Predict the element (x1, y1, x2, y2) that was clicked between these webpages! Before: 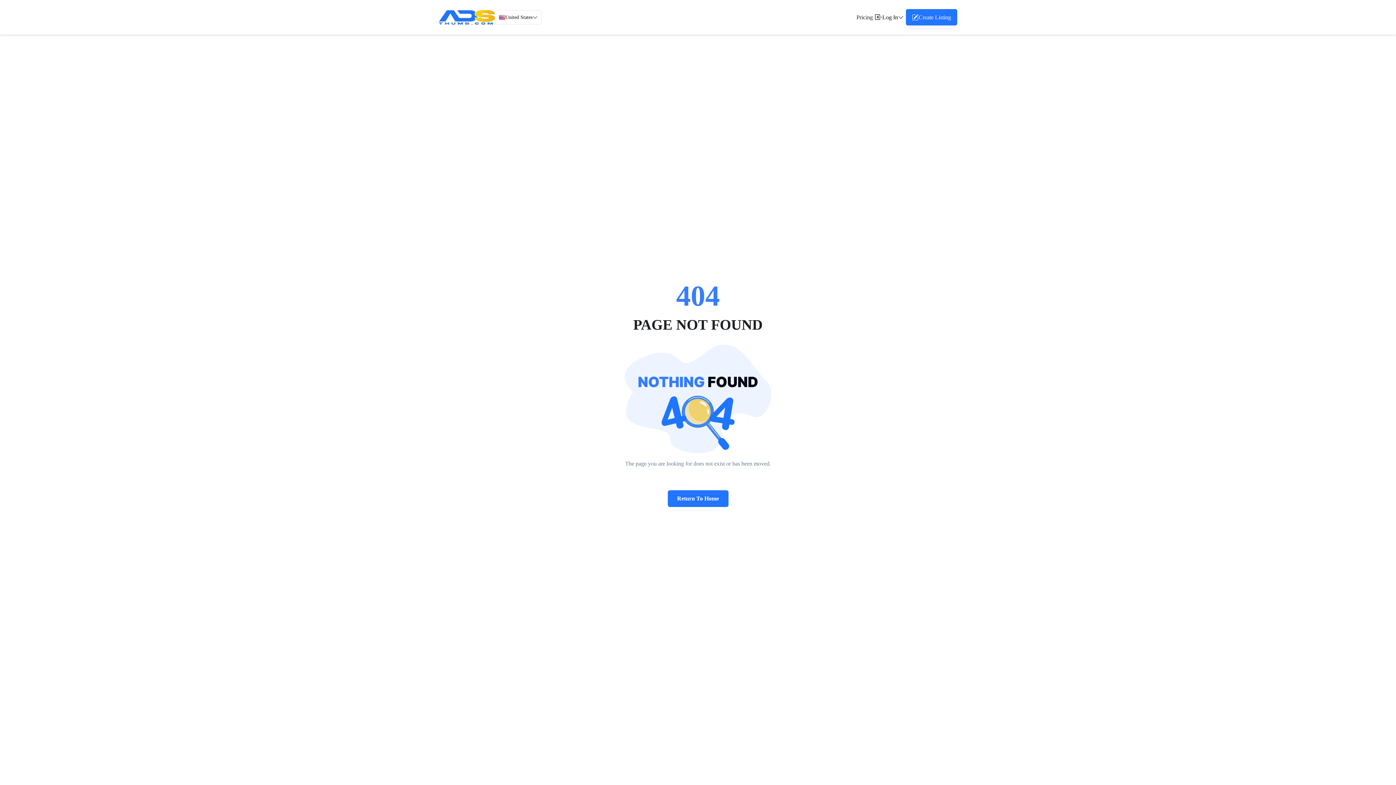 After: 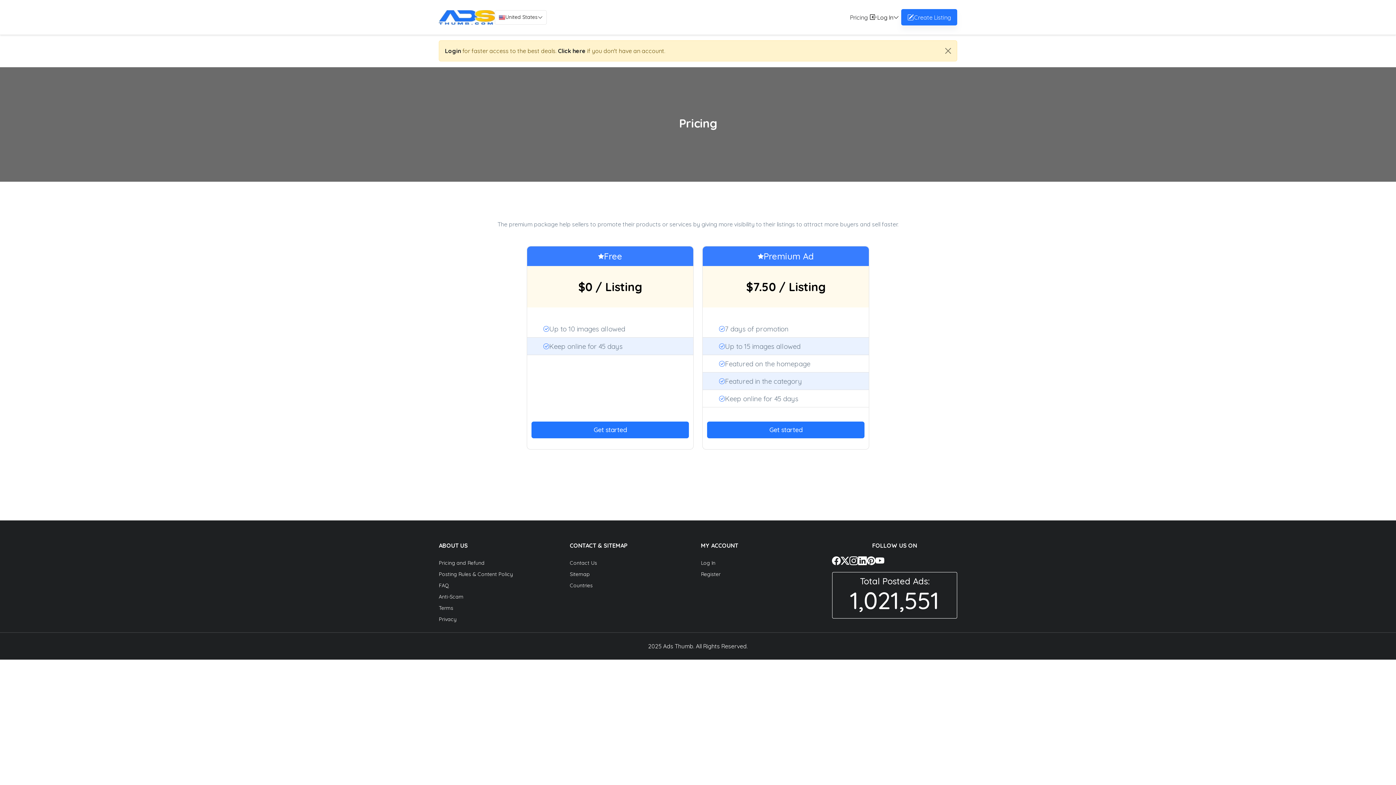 Action: label: Pricing bbox: (856, 12, 873, 21)